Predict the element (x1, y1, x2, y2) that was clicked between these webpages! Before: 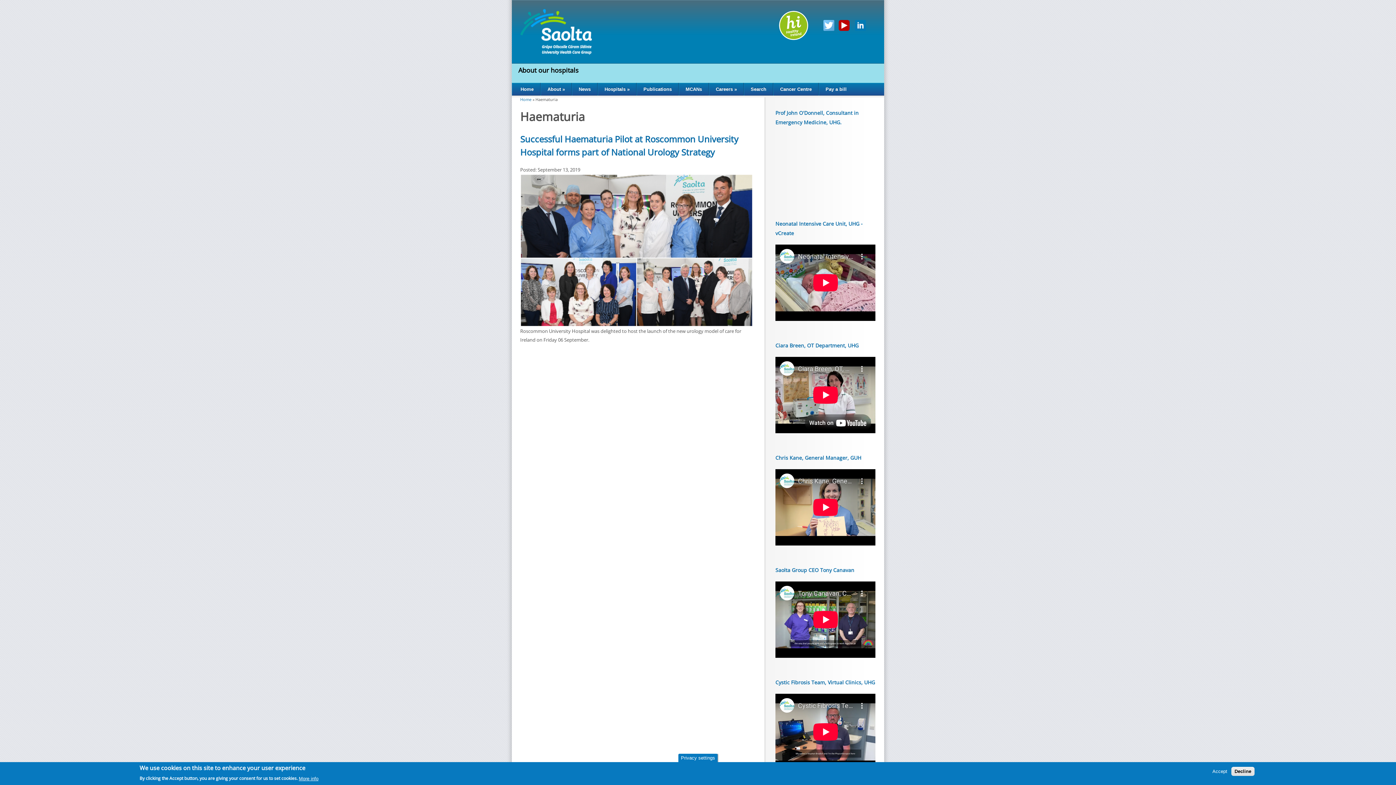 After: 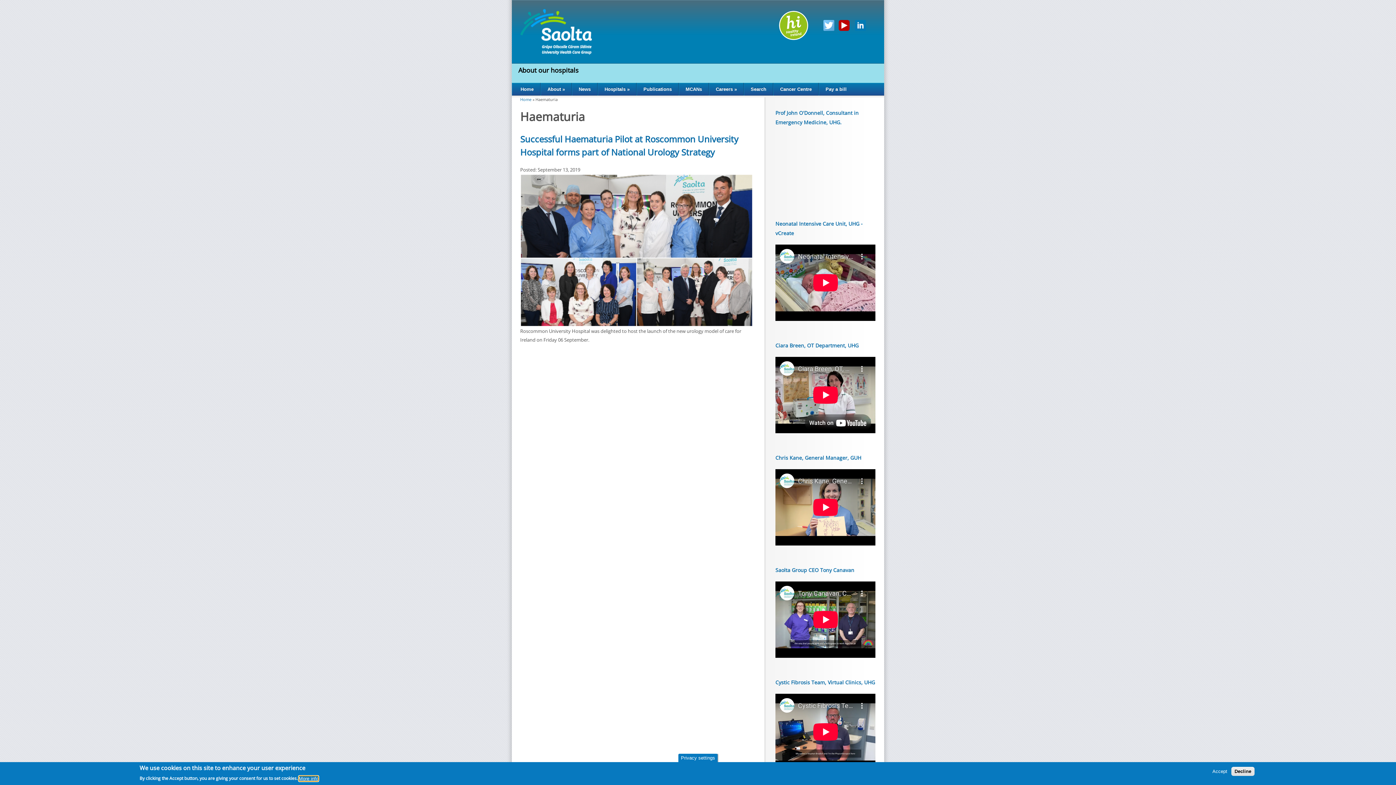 Action: label: More info bbox: (298, 776, 318, 781)